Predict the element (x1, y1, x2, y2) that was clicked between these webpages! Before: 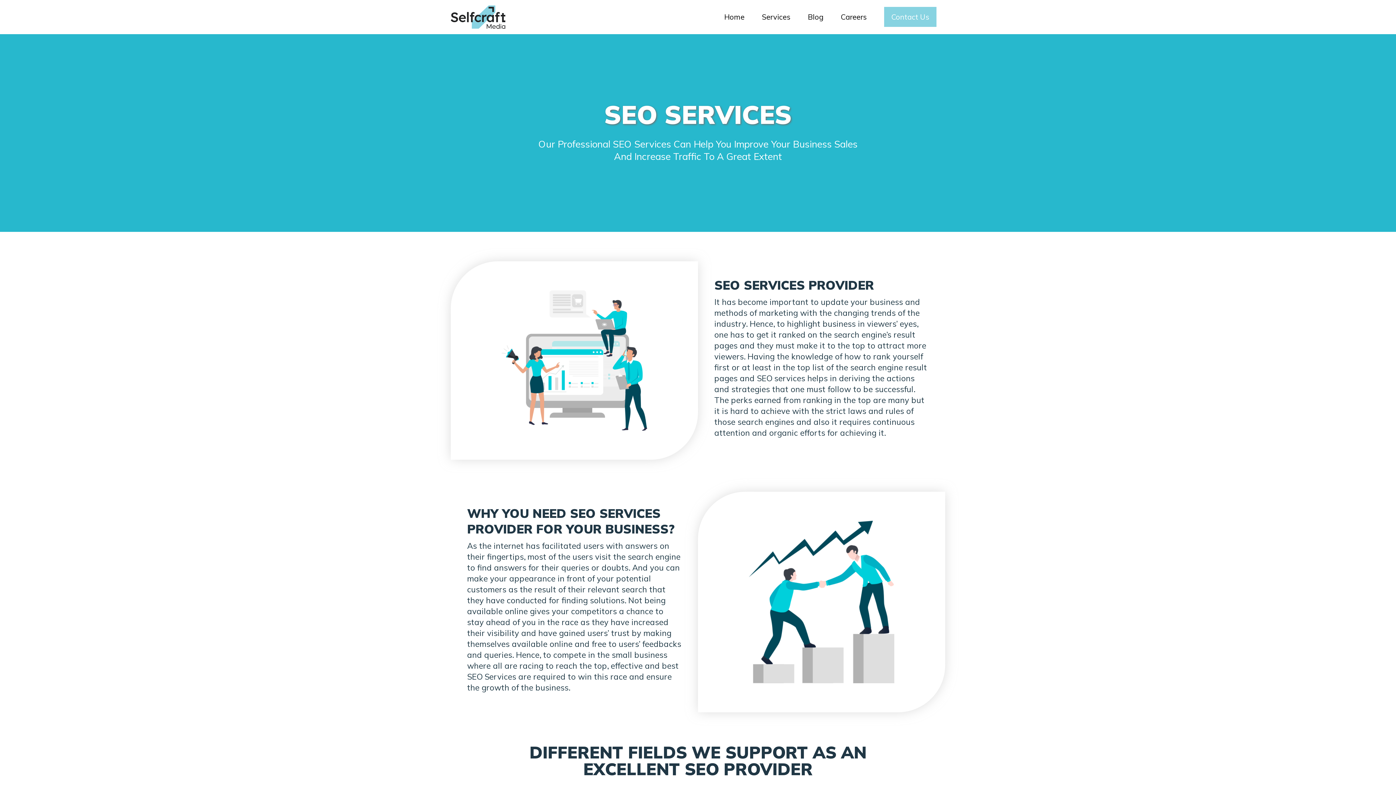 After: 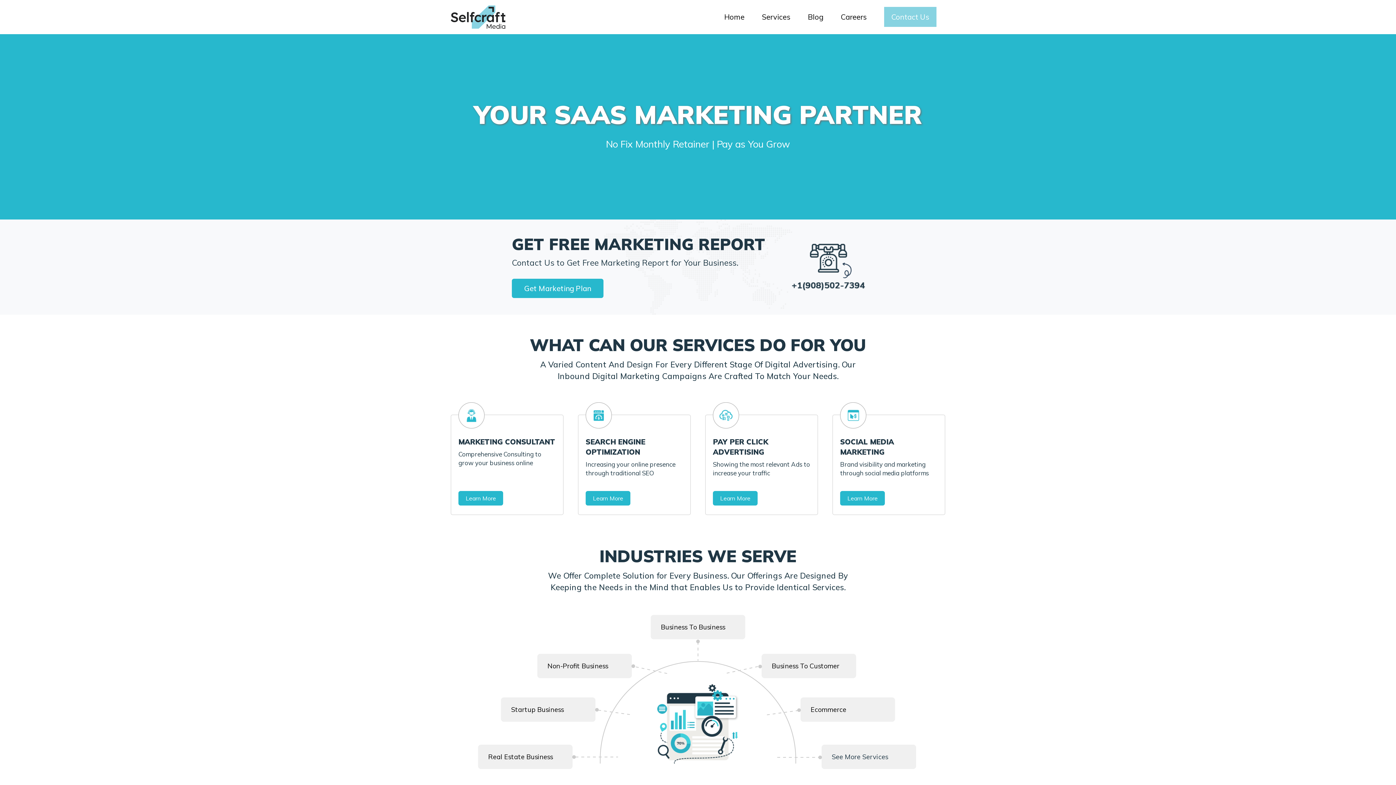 Action: bbox: (450, 5, 505, 28)